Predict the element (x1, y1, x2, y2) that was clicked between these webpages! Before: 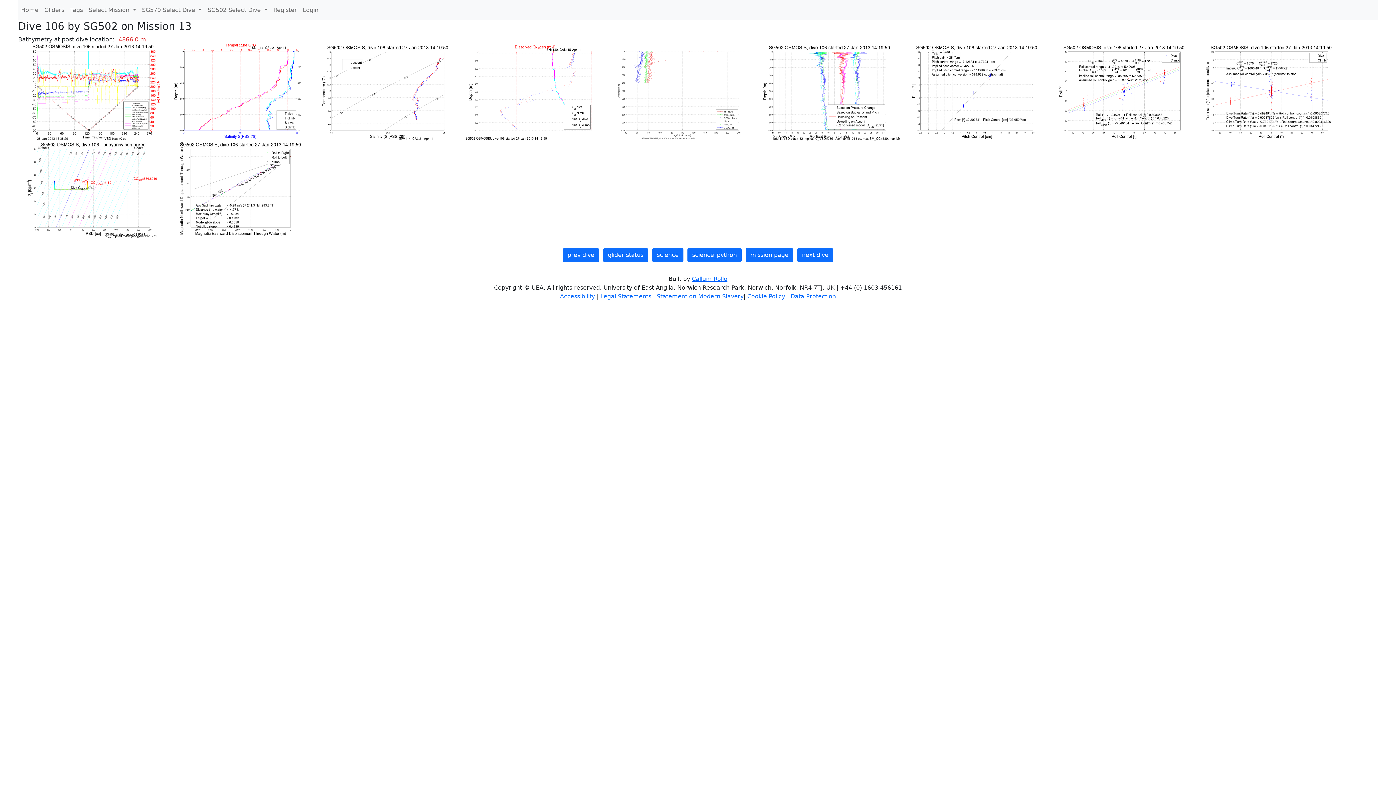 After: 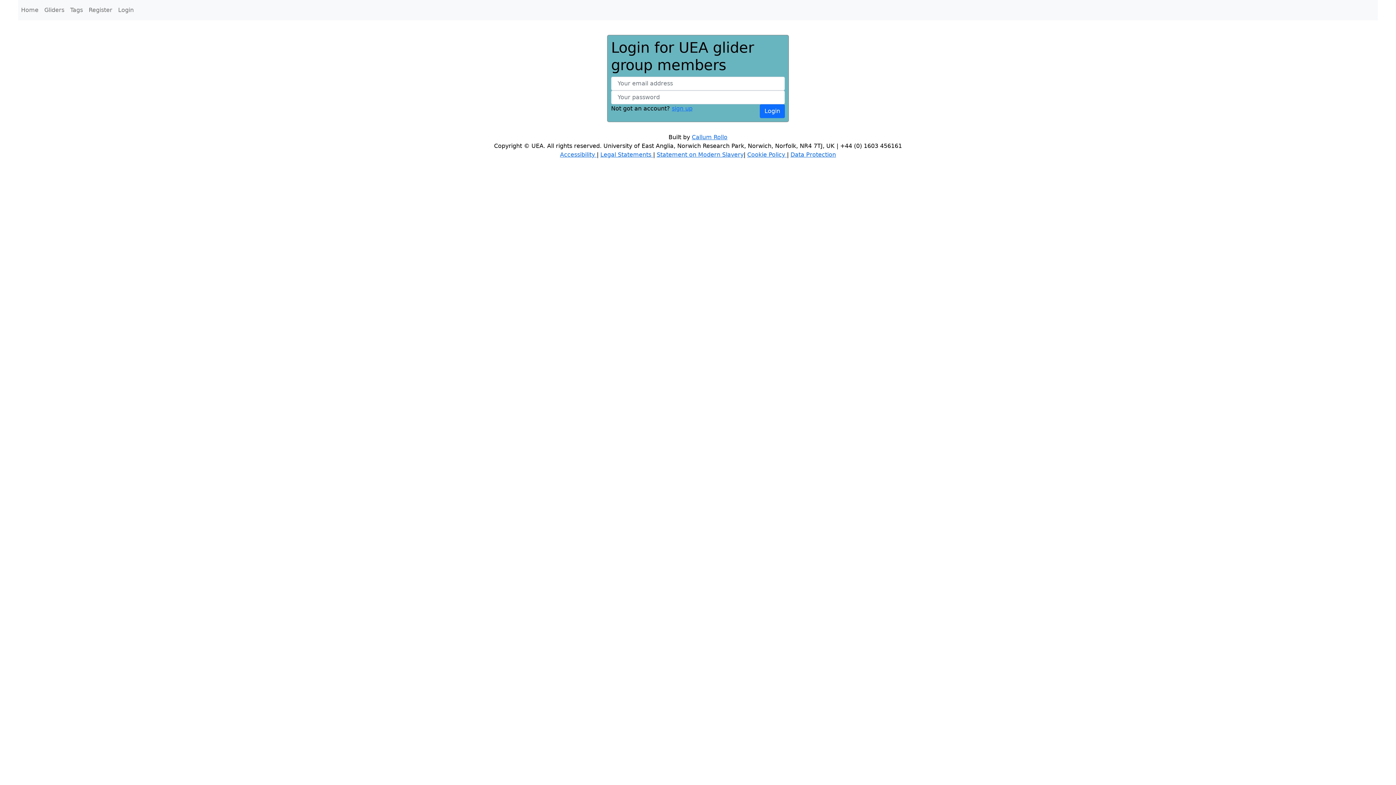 Action: bbox: (270, 2, 300, 17) label: Register